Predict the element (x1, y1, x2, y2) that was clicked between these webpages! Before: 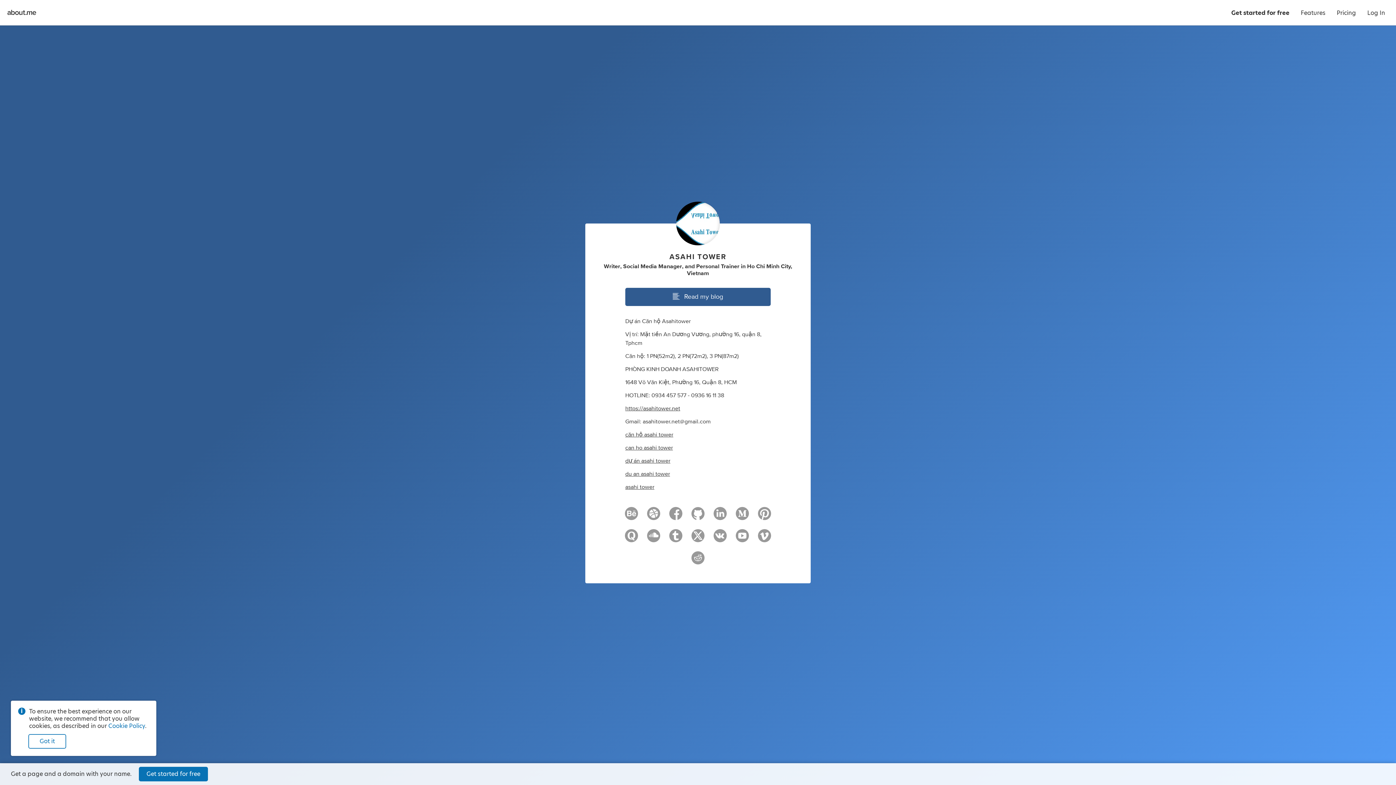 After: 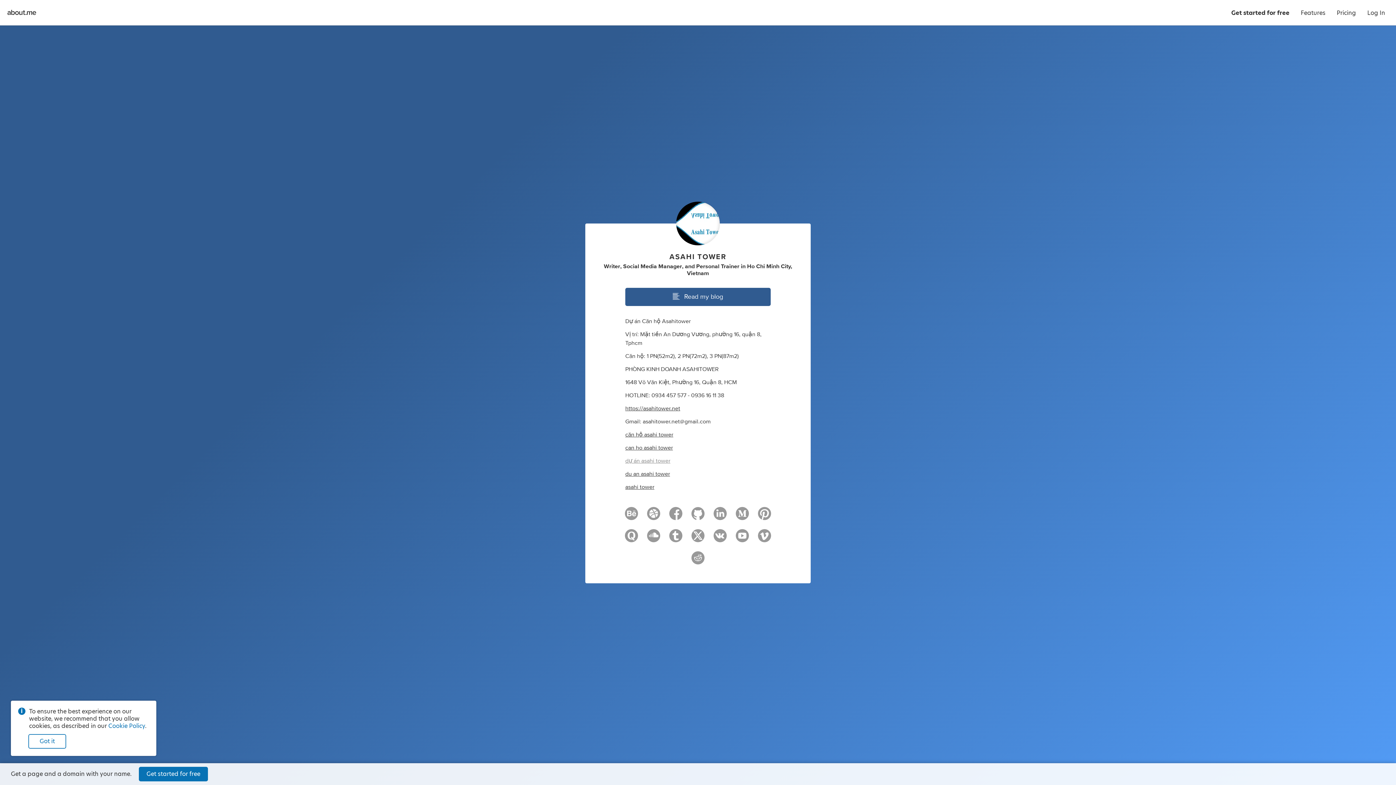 Action: label: dự án asahi tower bbox: (625, 458, 670, 464)